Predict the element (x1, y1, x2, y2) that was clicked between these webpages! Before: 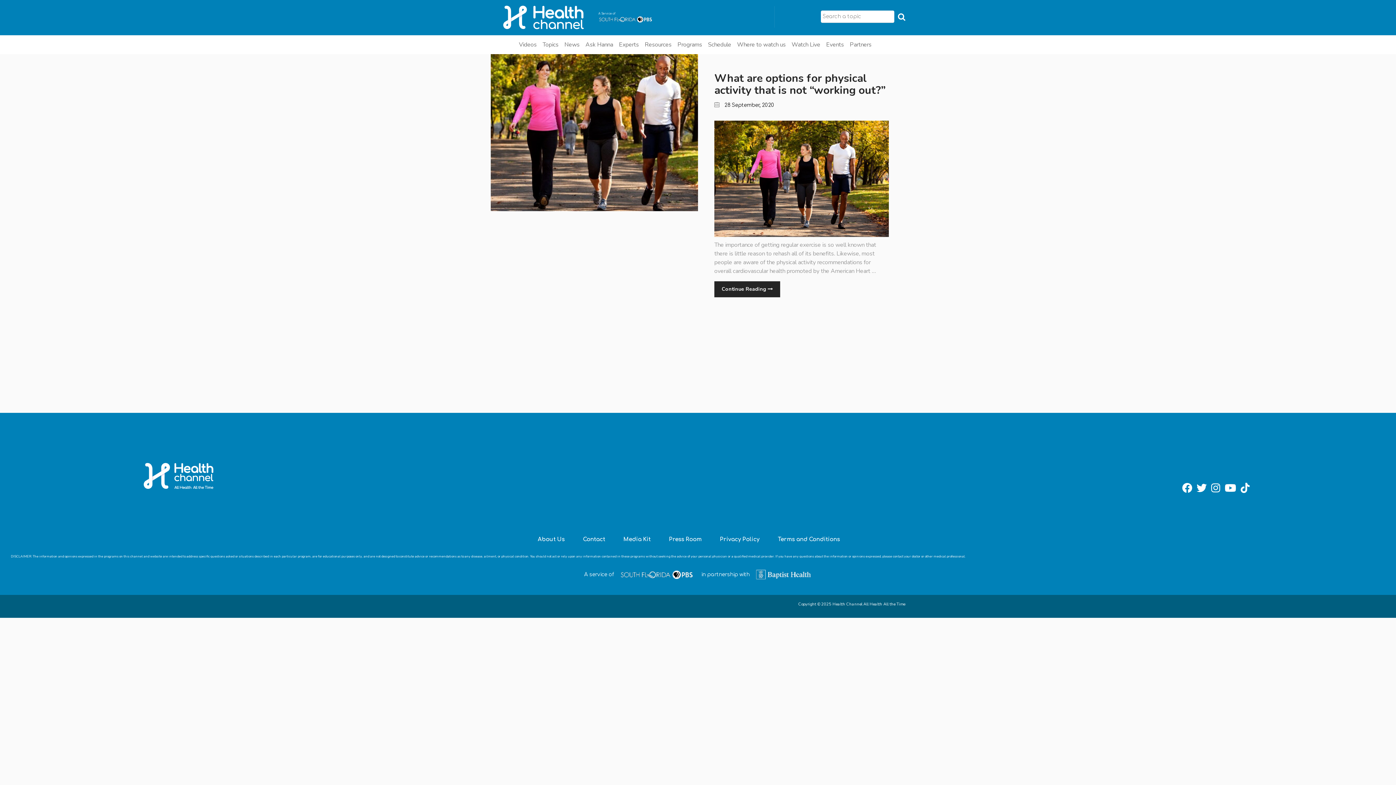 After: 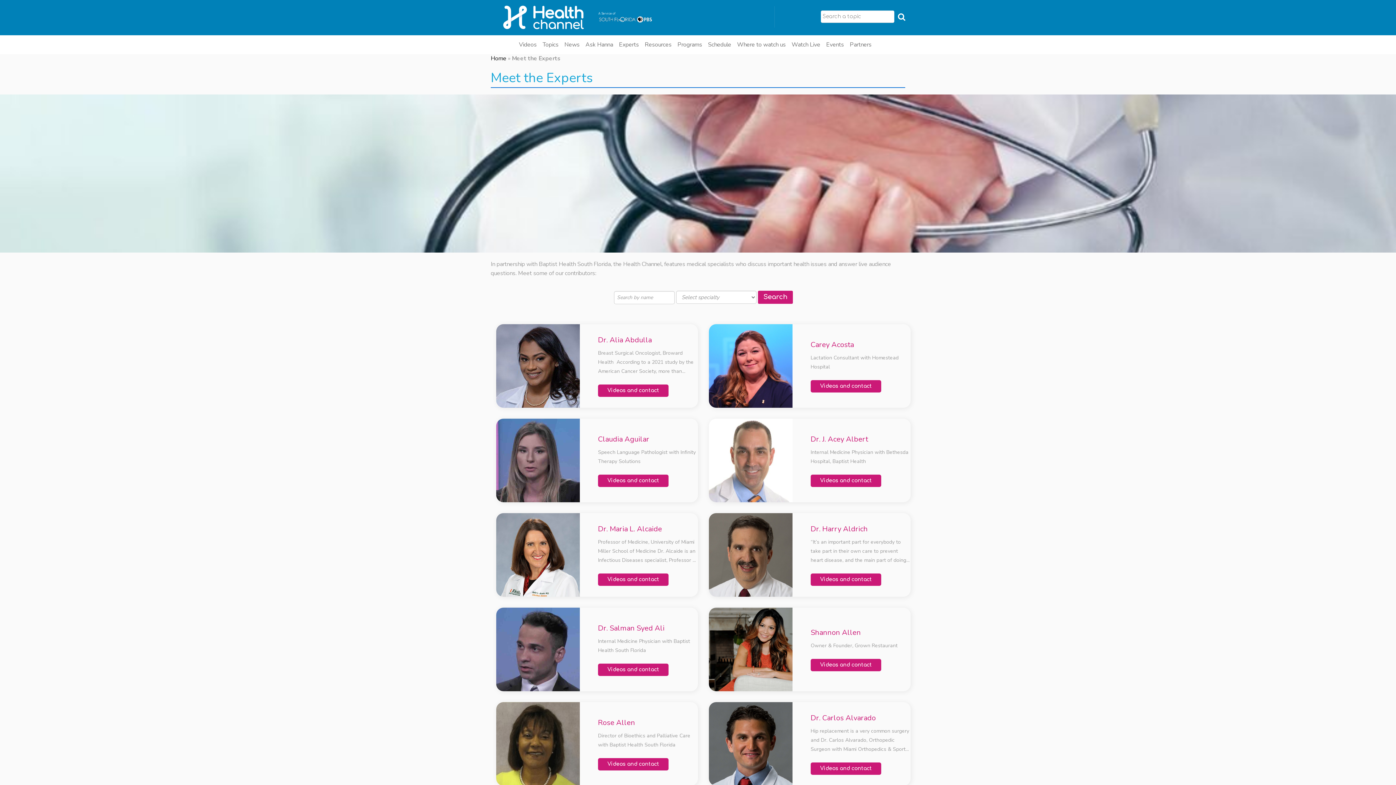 Action: bbox: (616, 38, 642, 51) label: Experts